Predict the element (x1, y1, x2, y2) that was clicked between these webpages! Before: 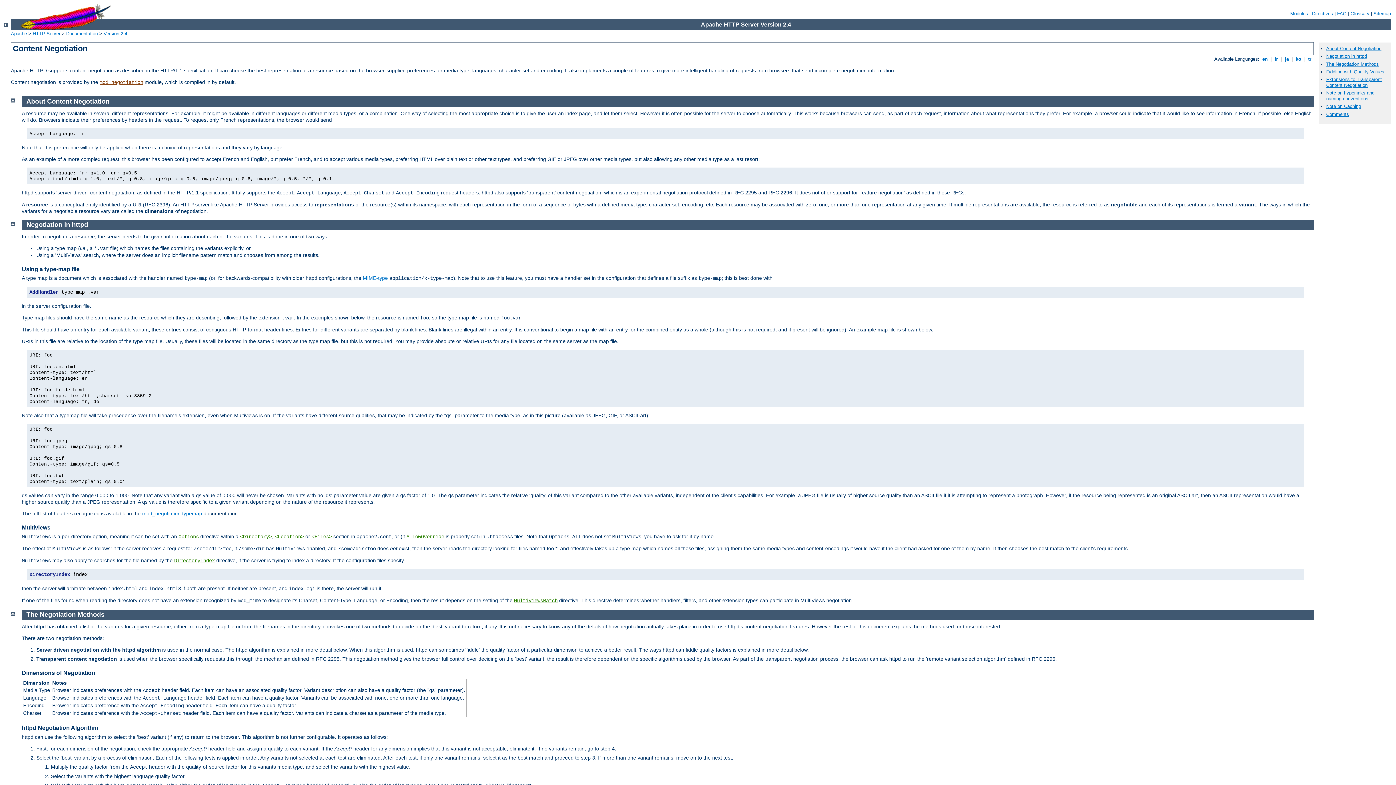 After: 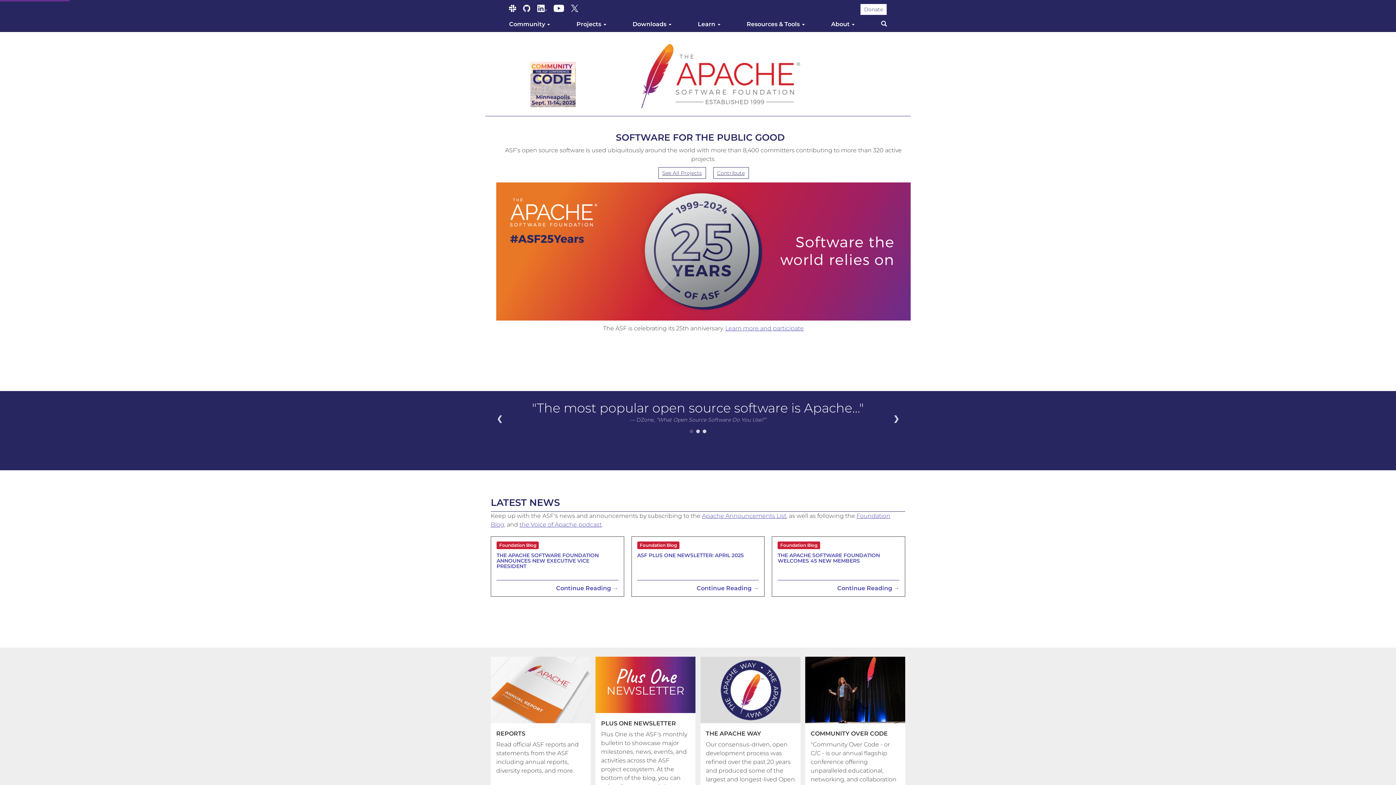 Action: bbox: (10, 30, 26, 36) label: Apache